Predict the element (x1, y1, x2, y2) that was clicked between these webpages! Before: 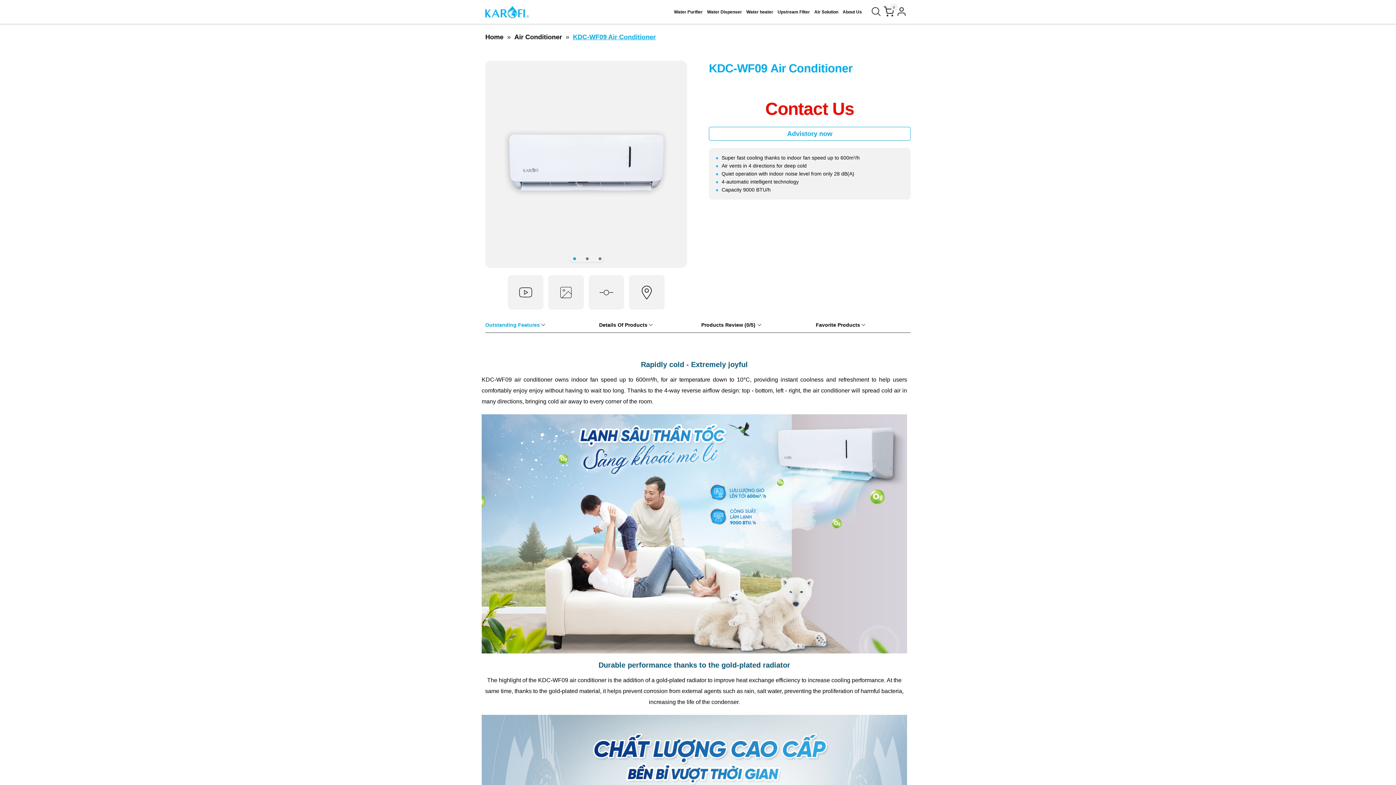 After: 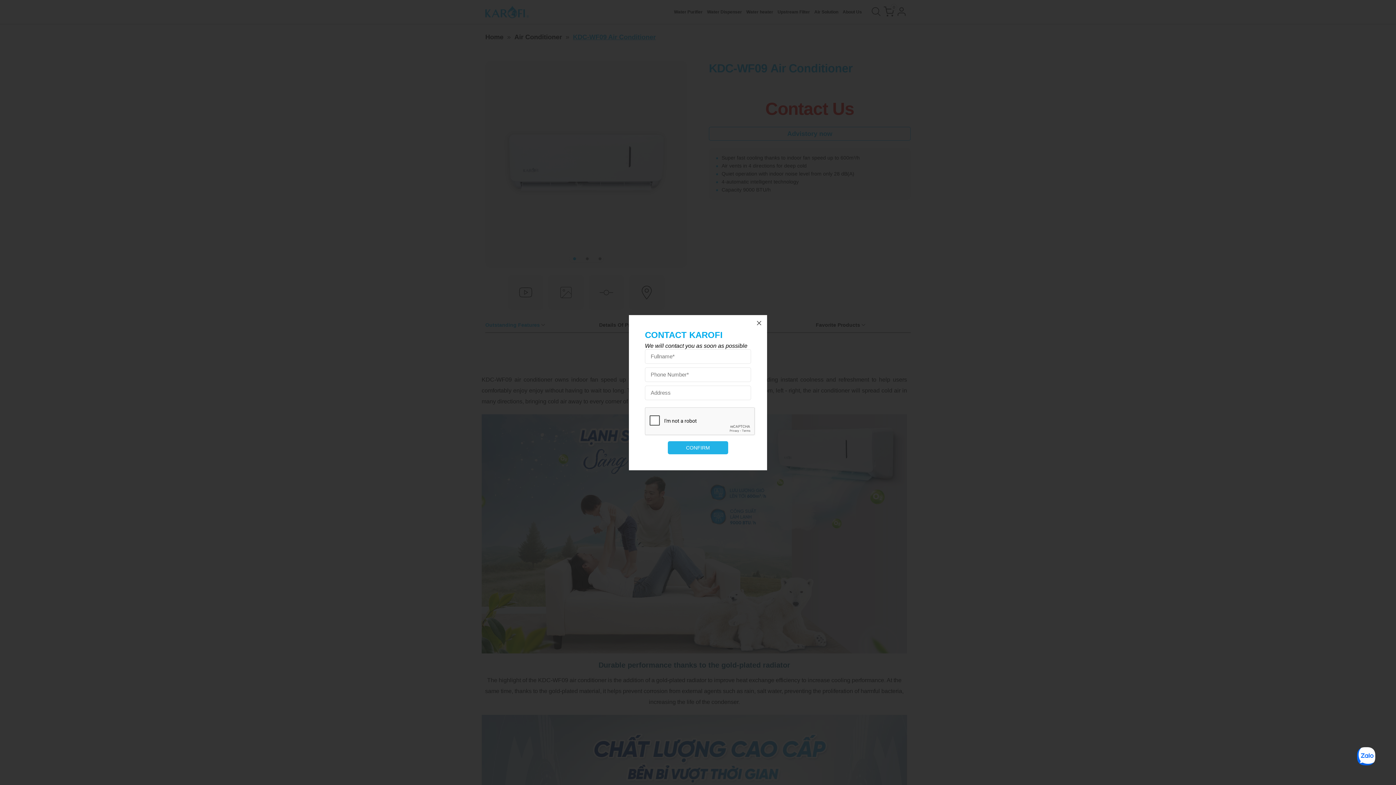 Action: bbox: (709, 126, 910, 140) label: Advistory now